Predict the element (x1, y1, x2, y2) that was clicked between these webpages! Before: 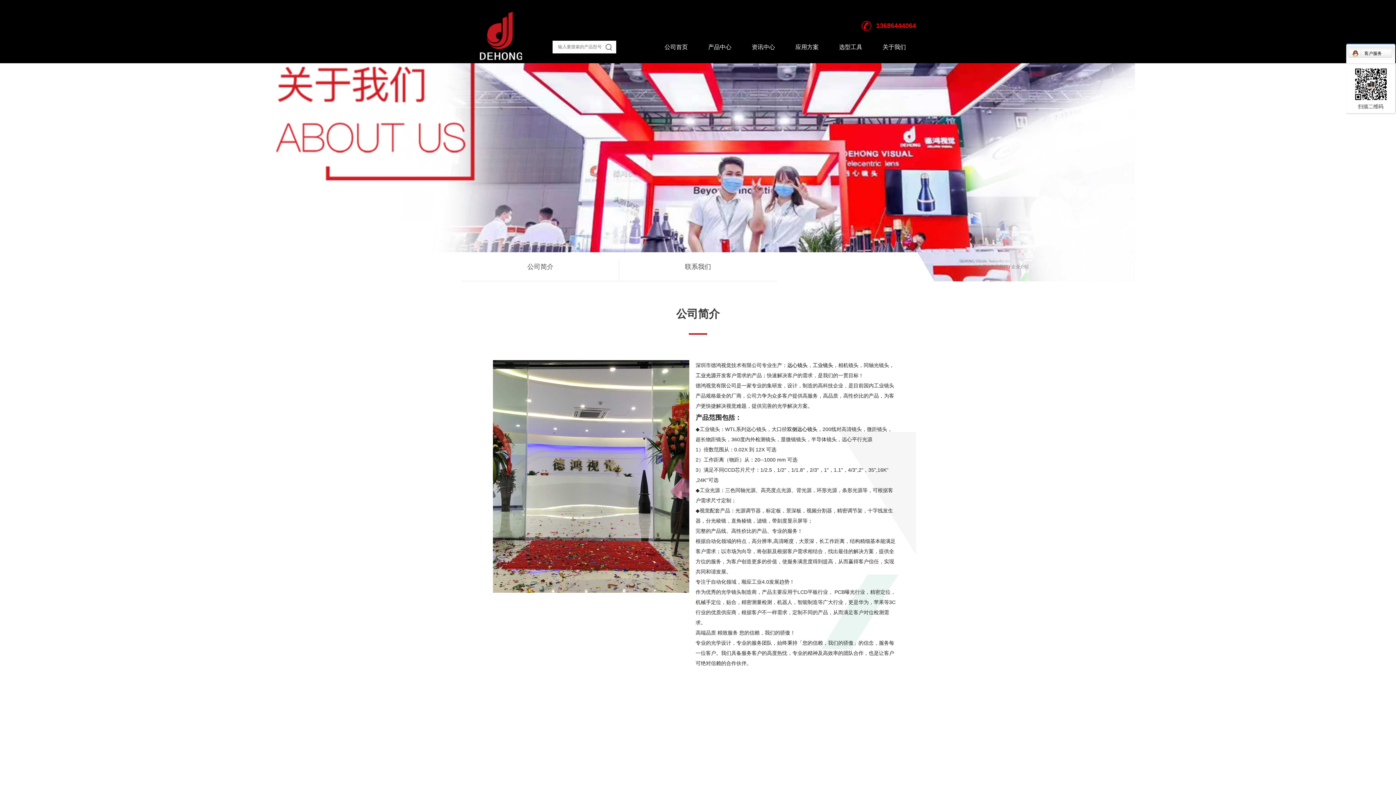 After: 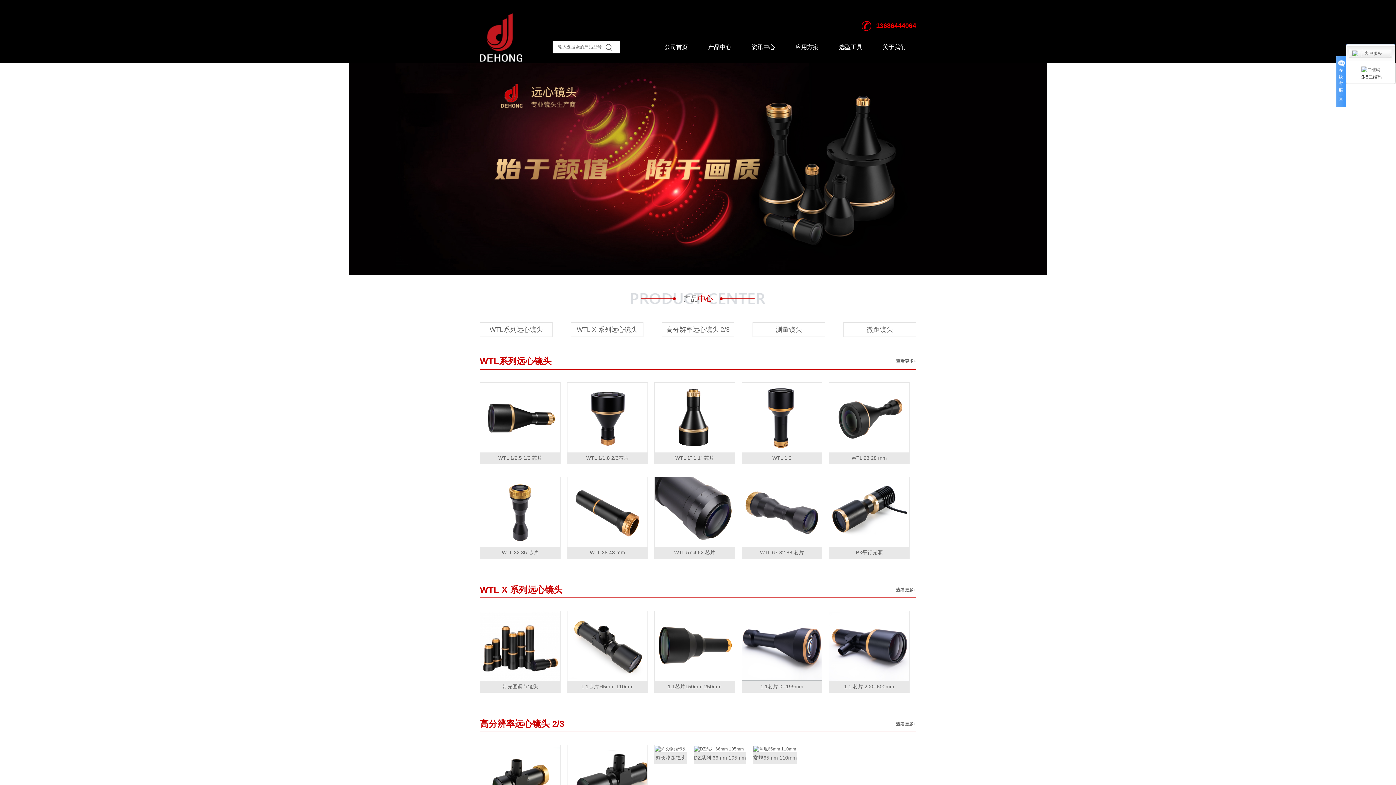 Action: label: 首页 bbox: (978, 252, 986, 281)